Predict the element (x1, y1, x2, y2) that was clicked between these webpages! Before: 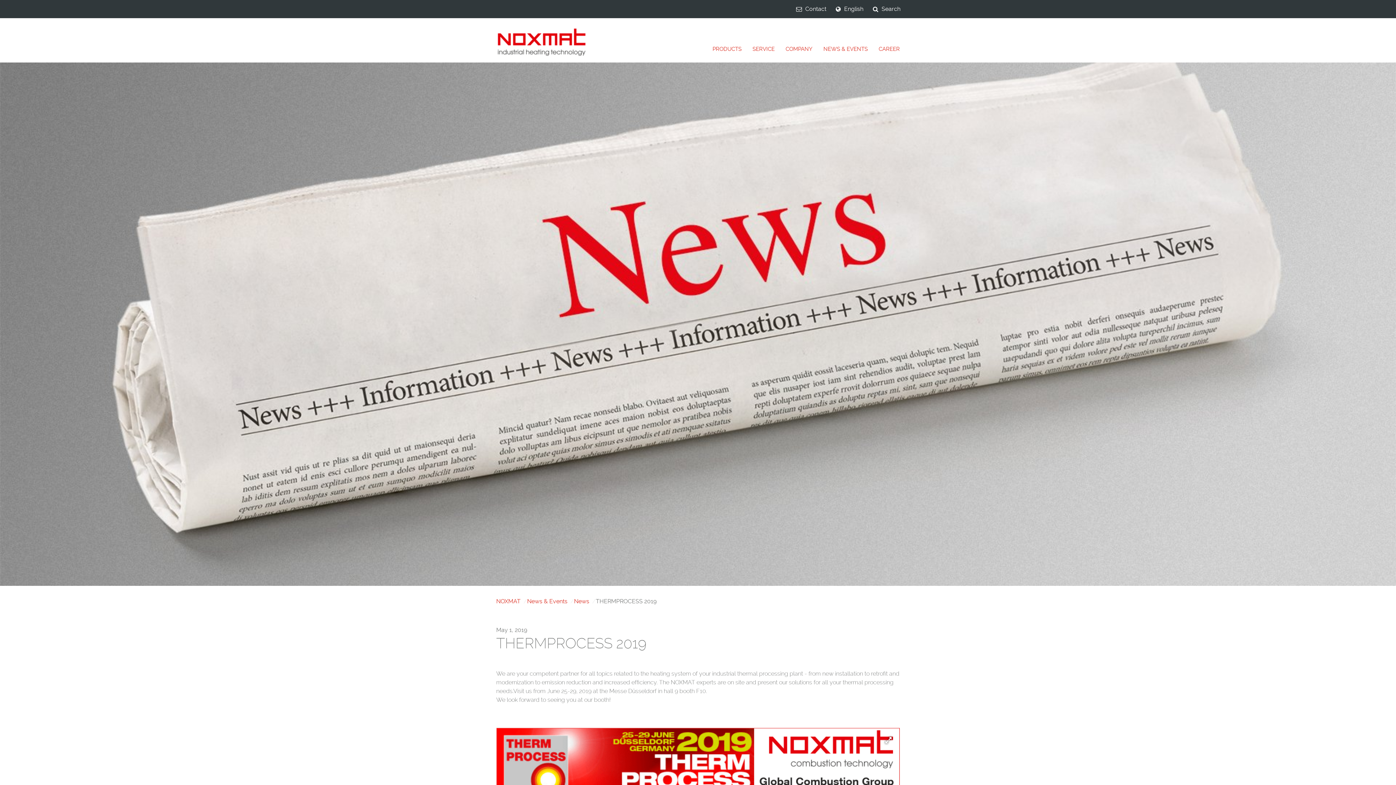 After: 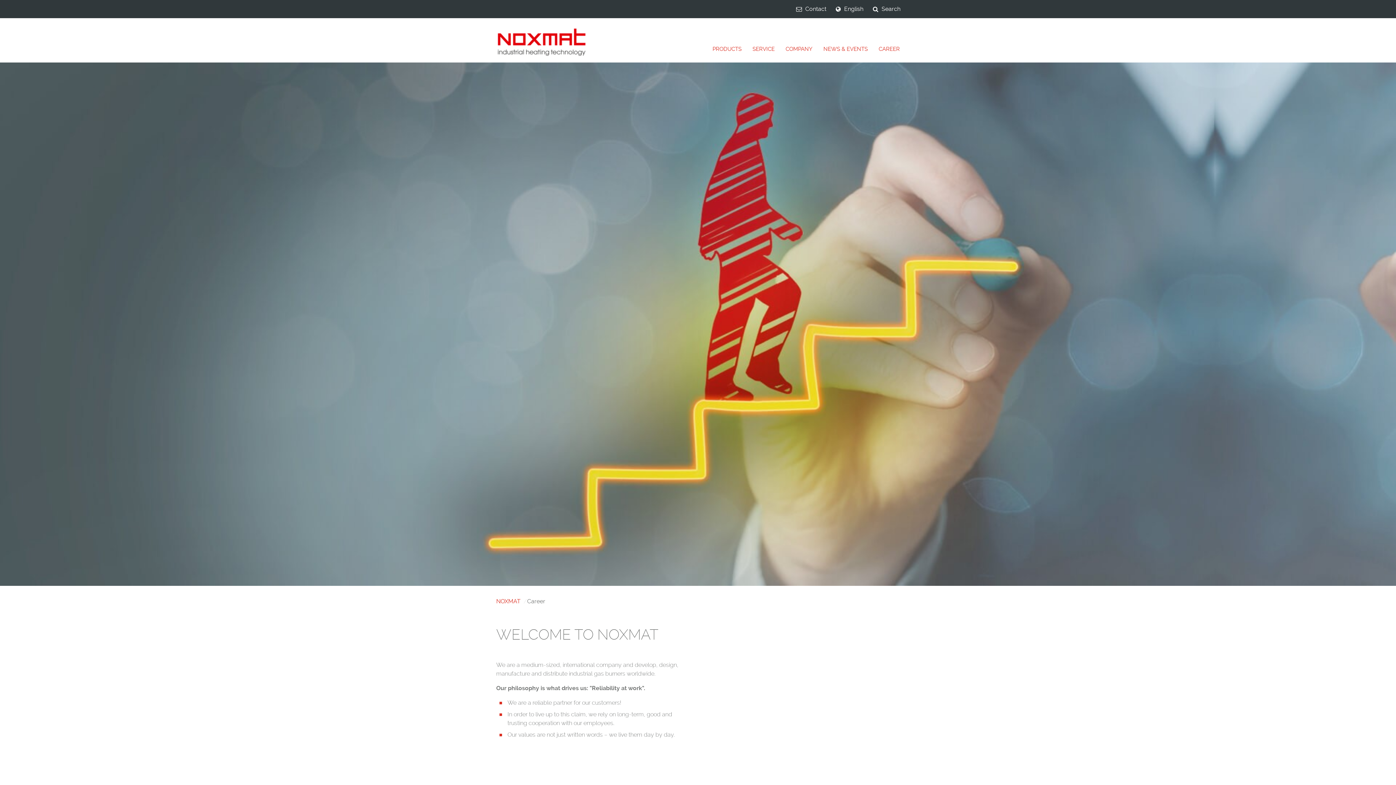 Action: bbox: (873, 45, 905, 53) label: CAREER